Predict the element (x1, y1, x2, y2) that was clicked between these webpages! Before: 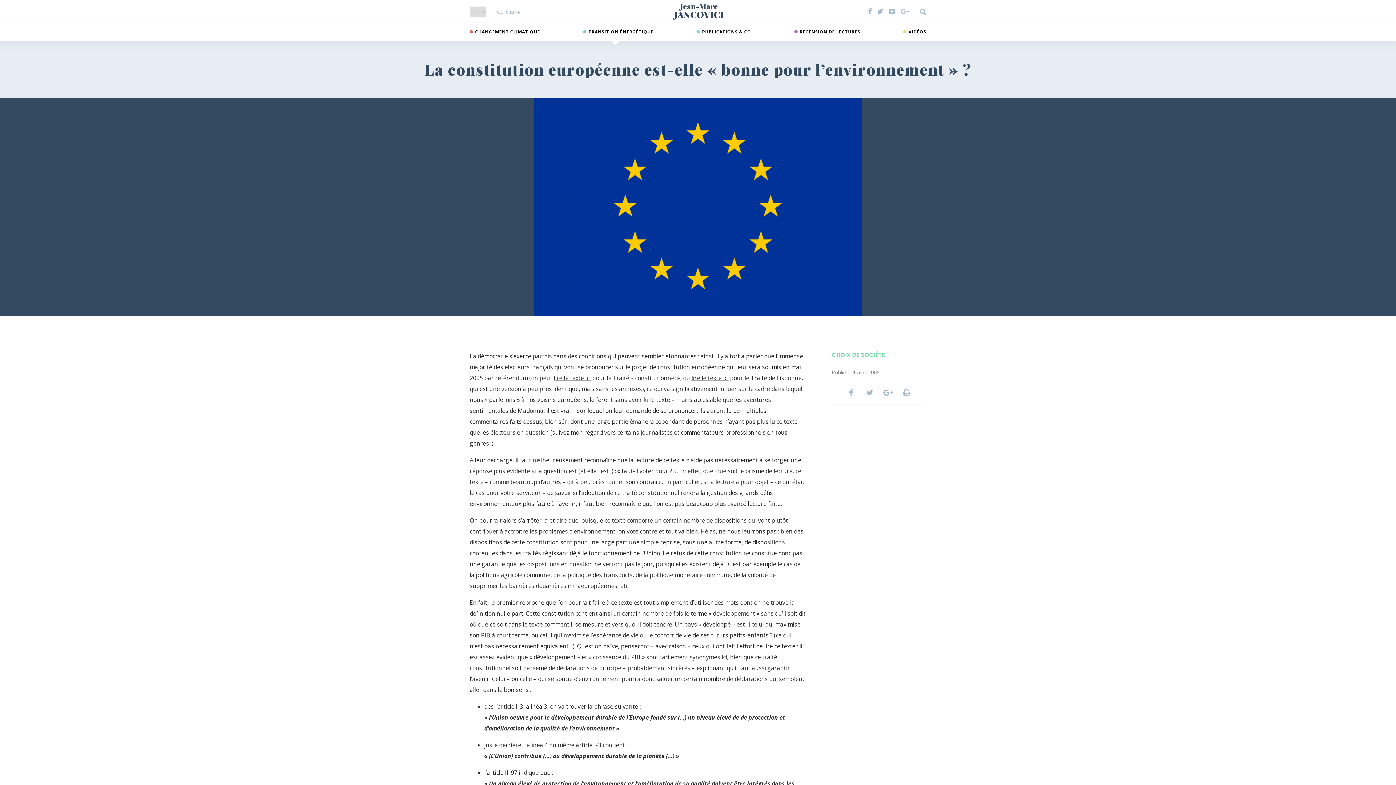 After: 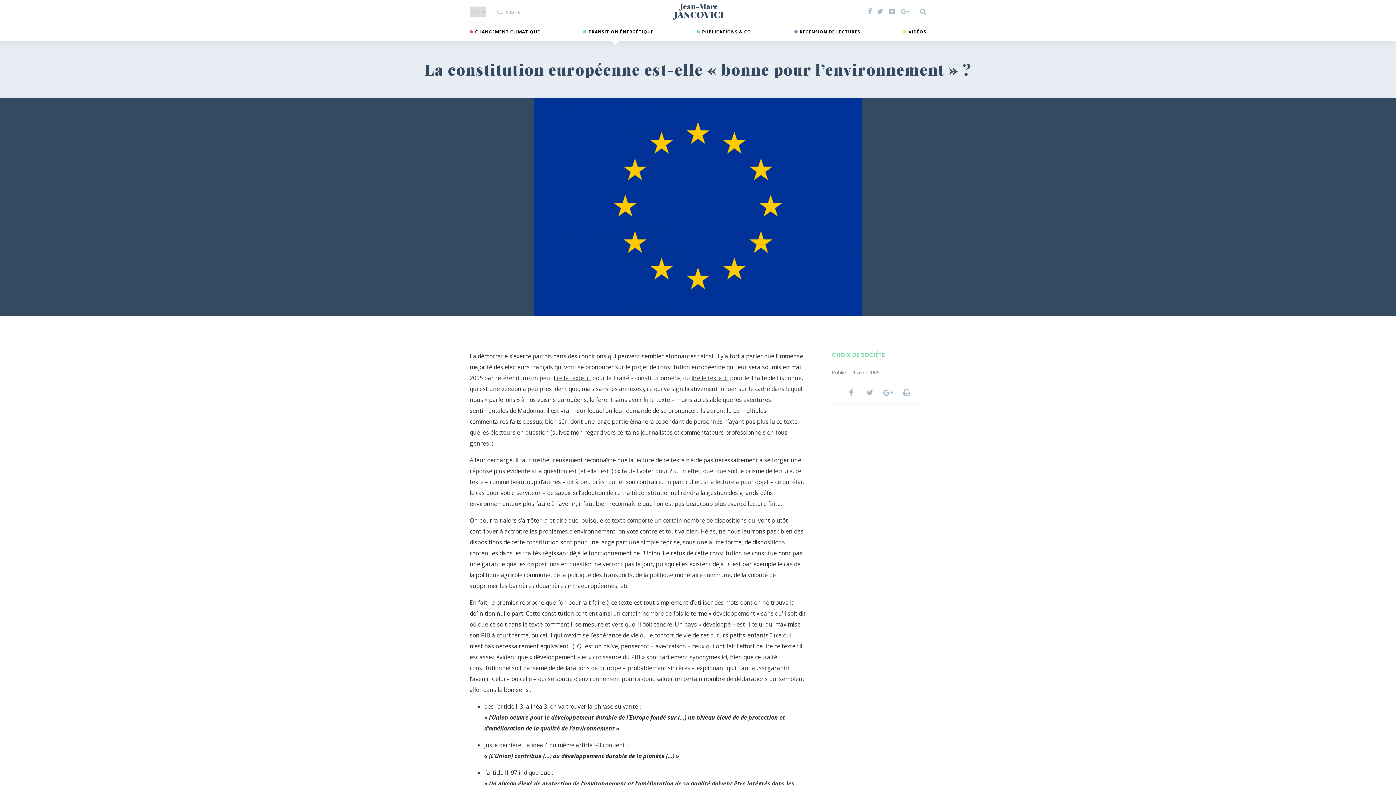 Action: label: lire le texte ici bbox: (691, 374, 728, 382)